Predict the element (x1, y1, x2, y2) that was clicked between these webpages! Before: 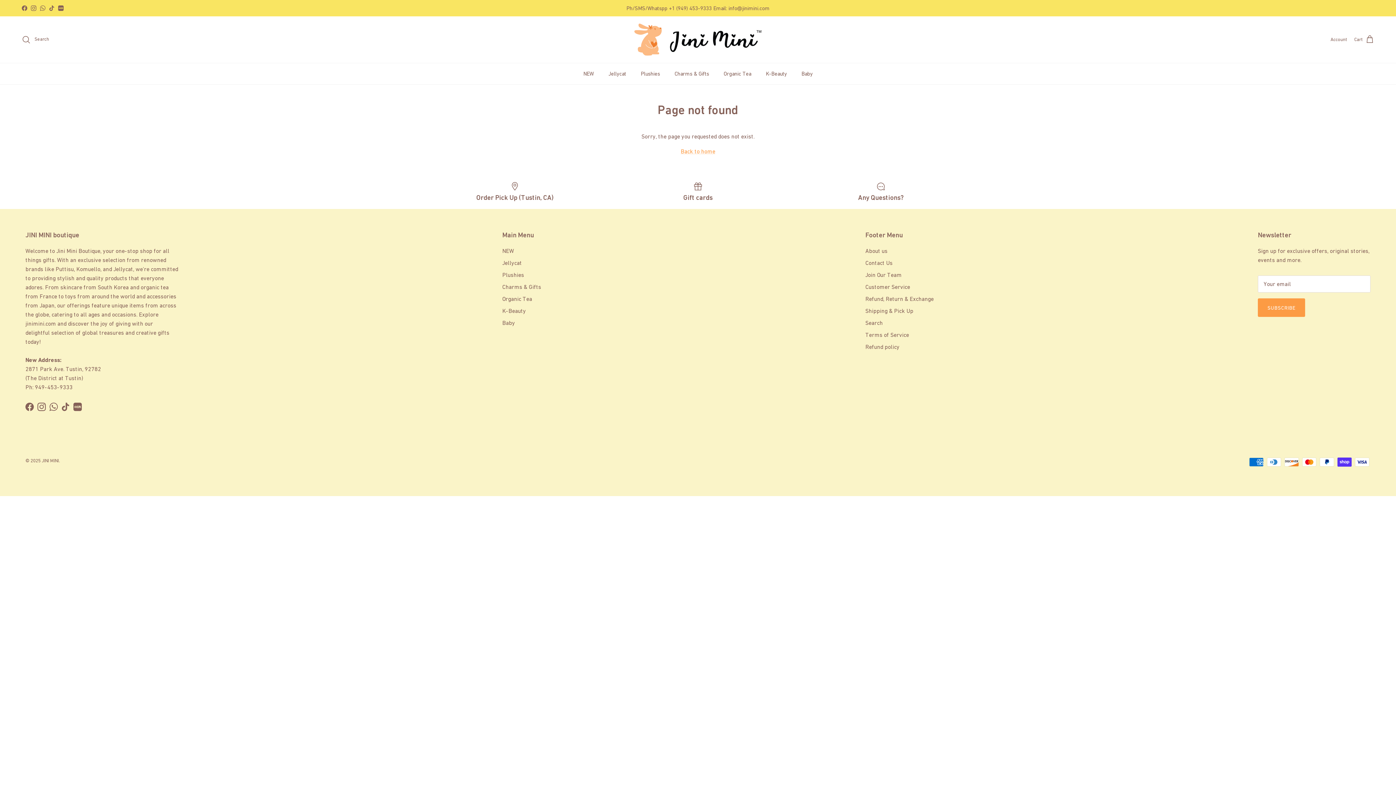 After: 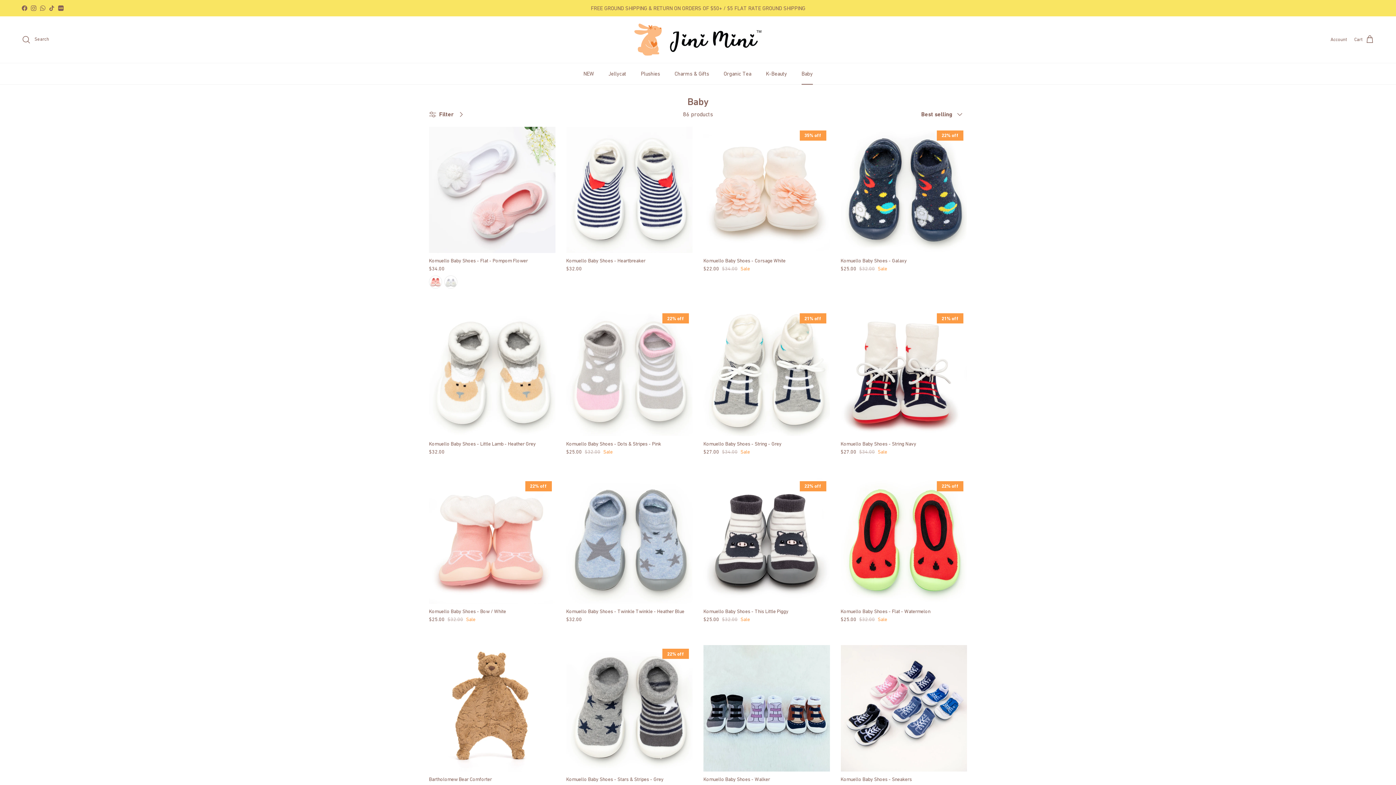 Action: bbox: (795, 63, 819, 84) label: Baby